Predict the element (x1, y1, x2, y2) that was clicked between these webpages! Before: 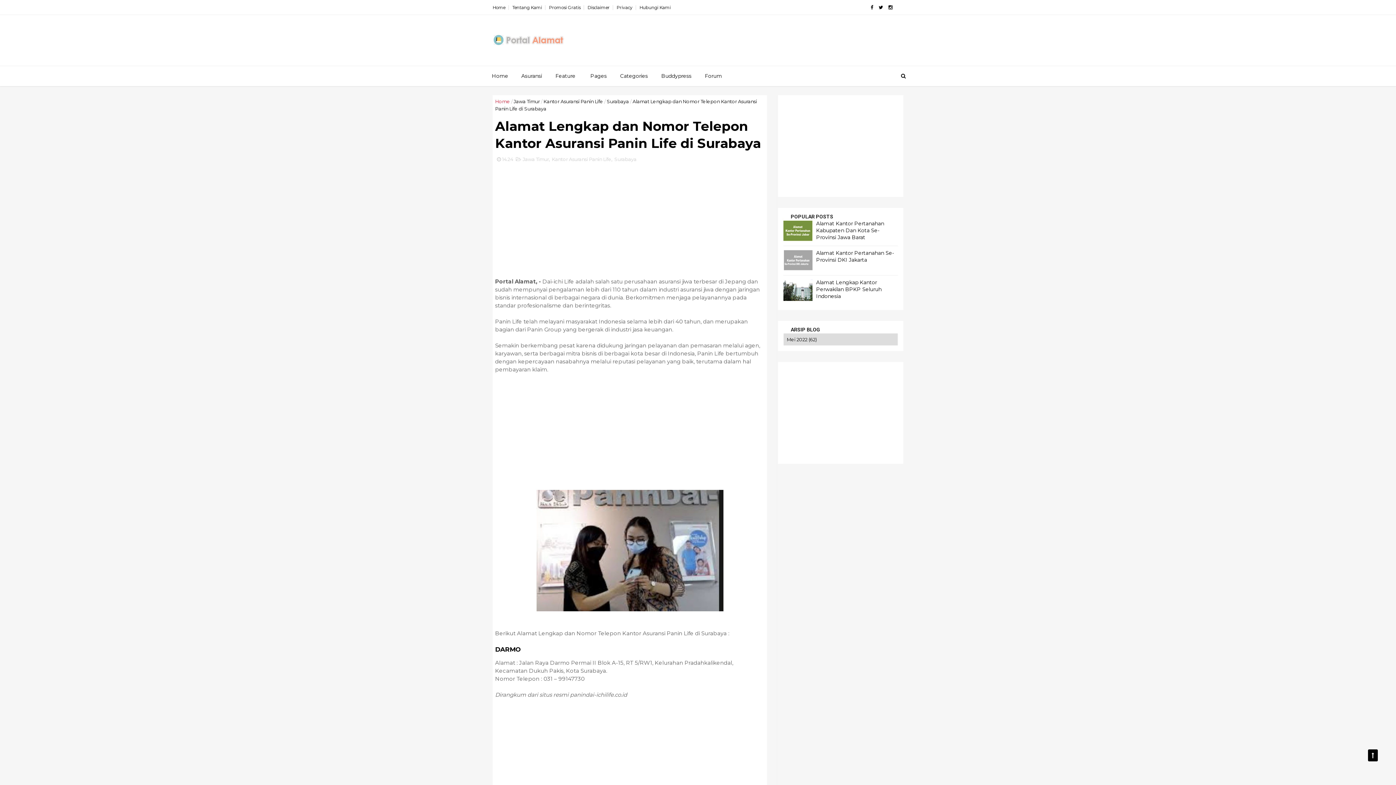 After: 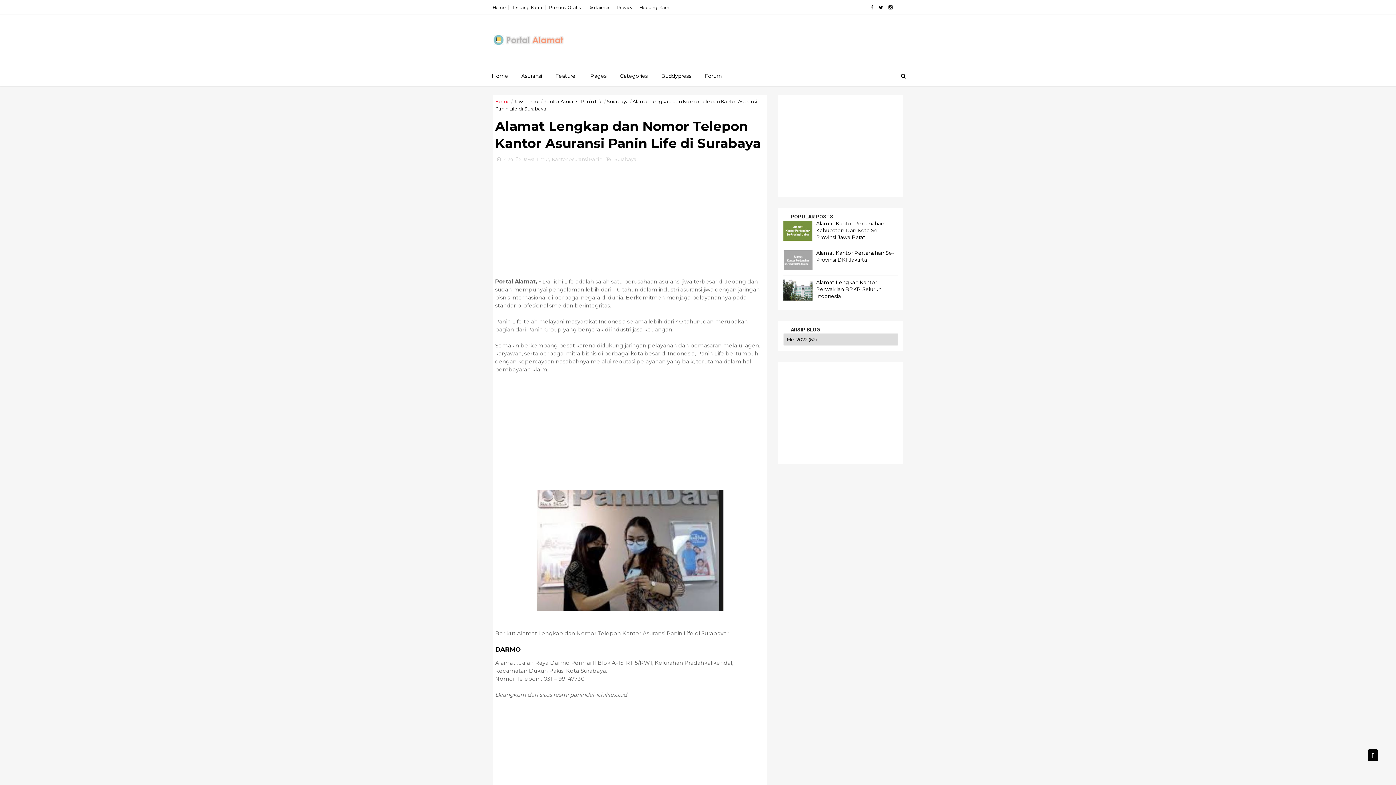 Action: bbox: (783, 296, 812, 302)